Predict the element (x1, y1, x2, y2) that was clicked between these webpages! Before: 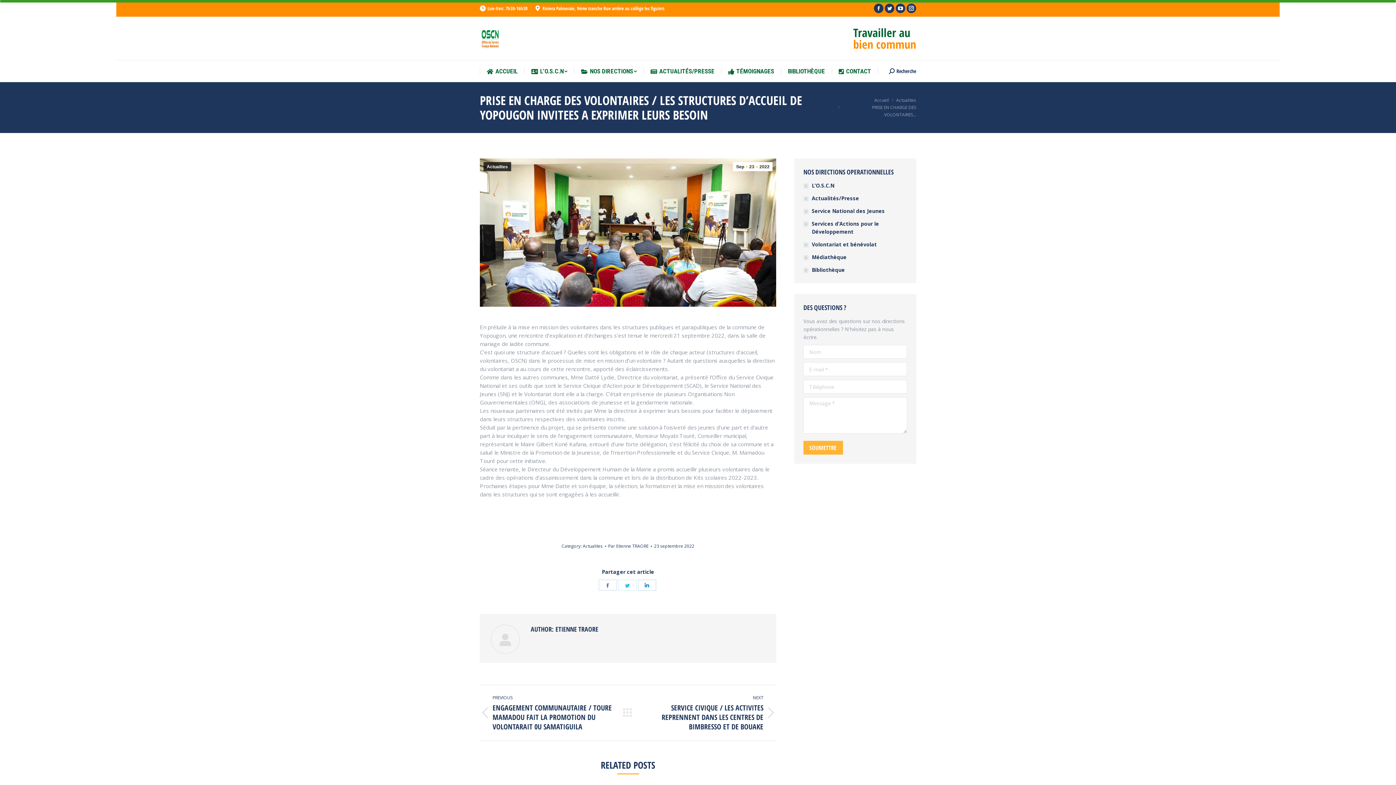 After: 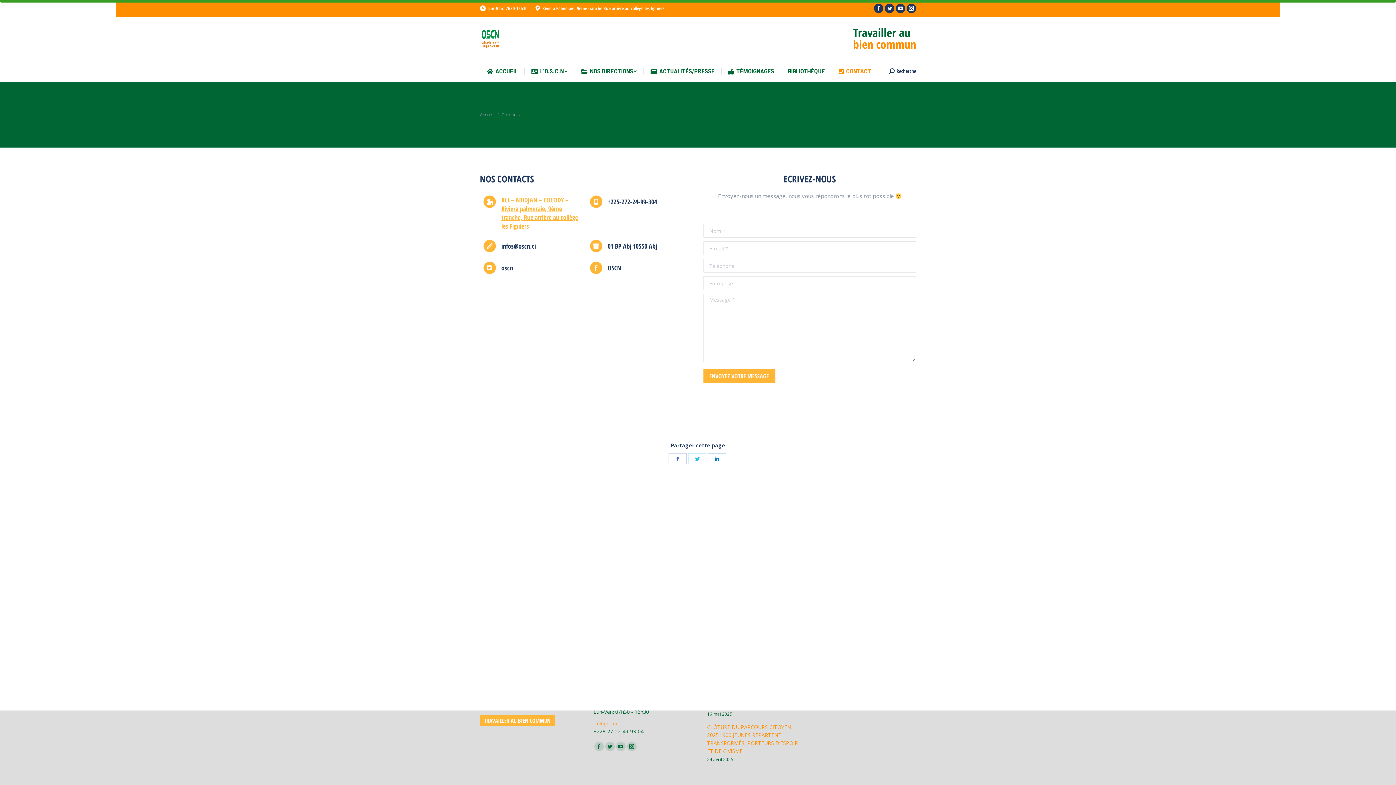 Action: bbox: (838, 66, 871, 76) label: CONTACT